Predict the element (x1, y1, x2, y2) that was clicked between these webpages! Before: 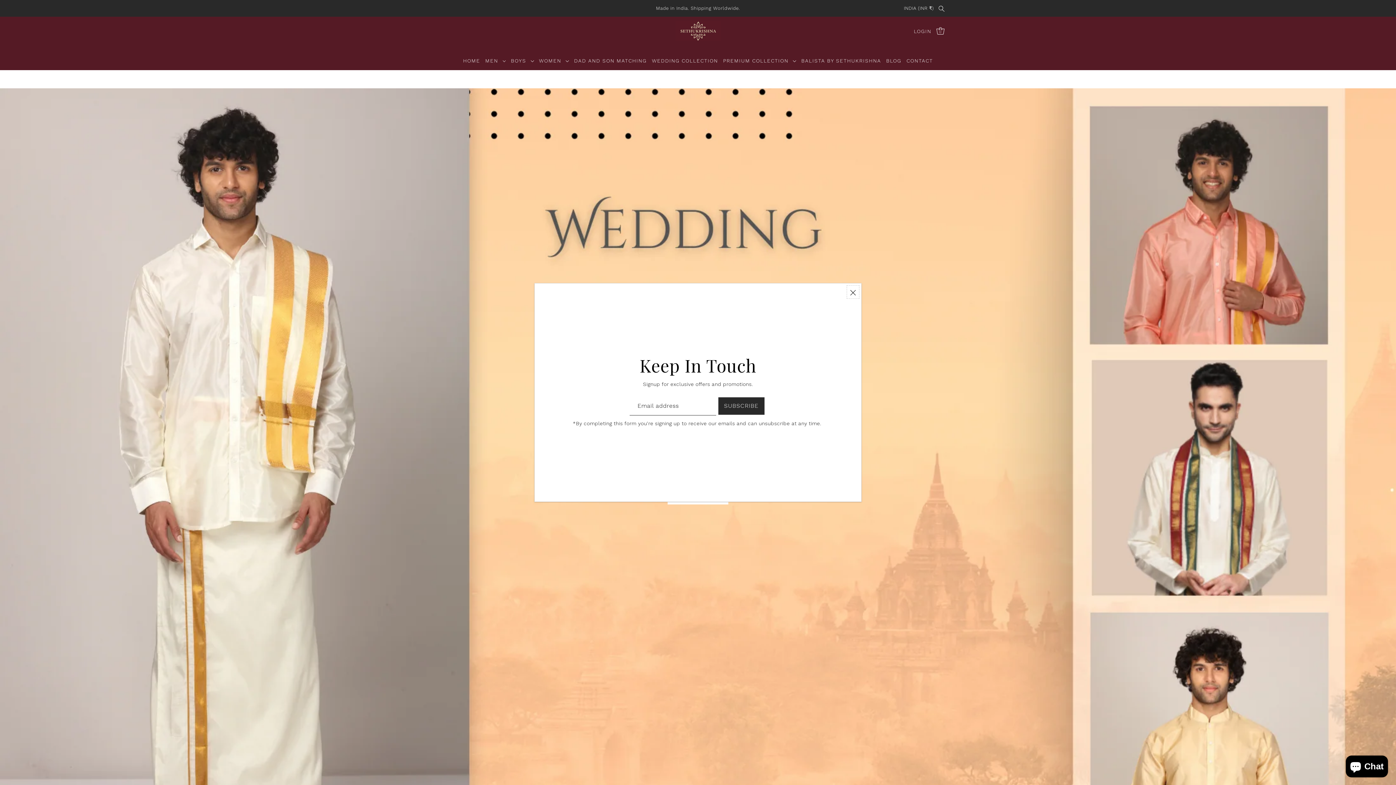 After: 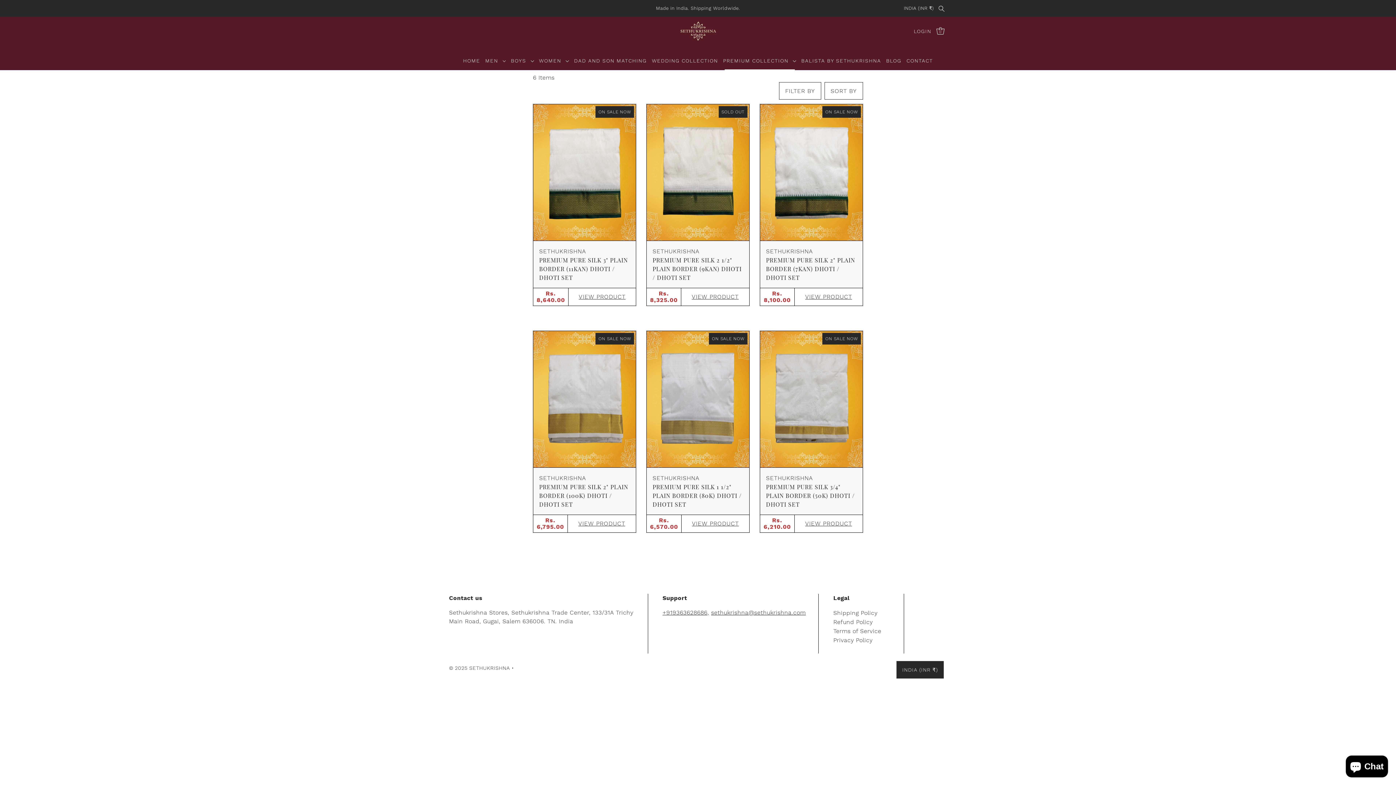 Action: label: PREMIUM COLLECTION  bbox: (720, 51, 798, 70)